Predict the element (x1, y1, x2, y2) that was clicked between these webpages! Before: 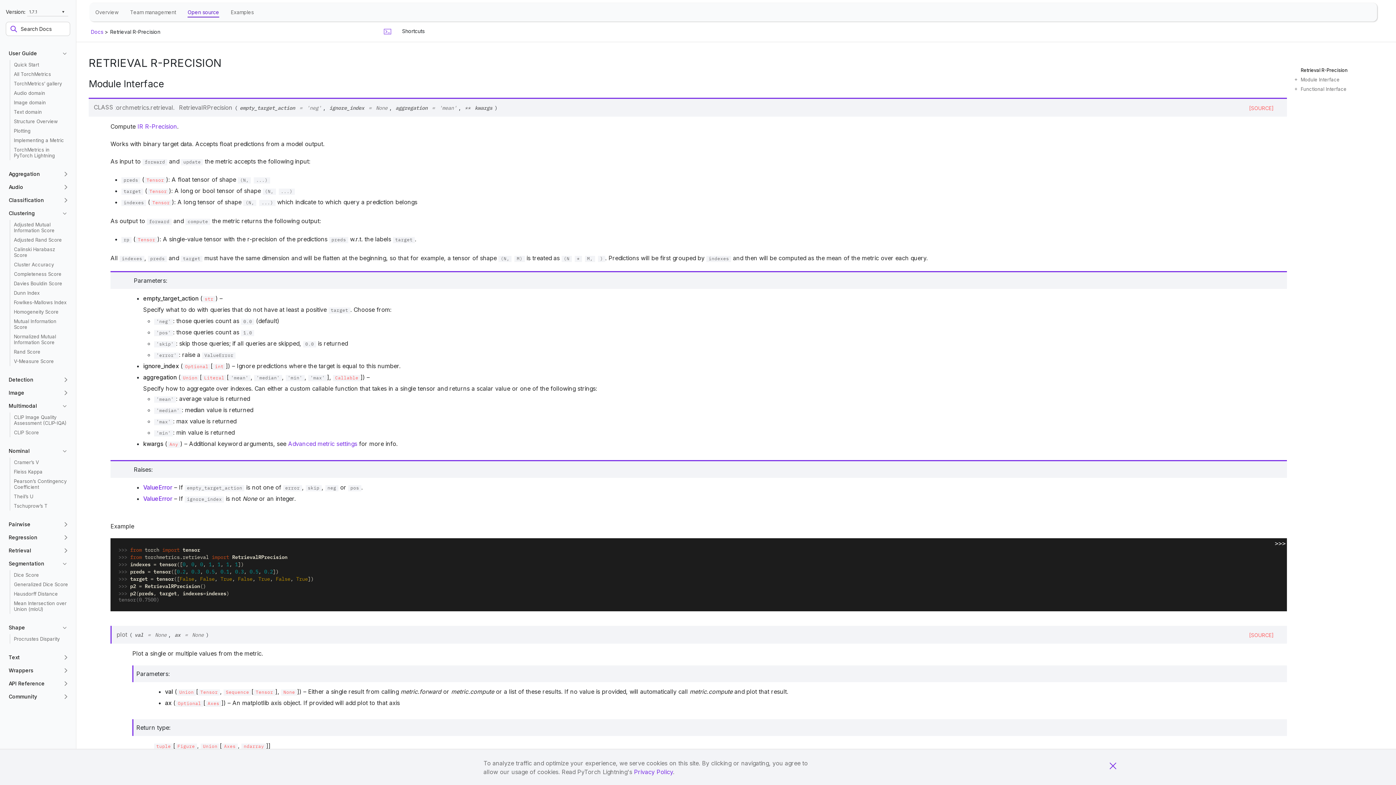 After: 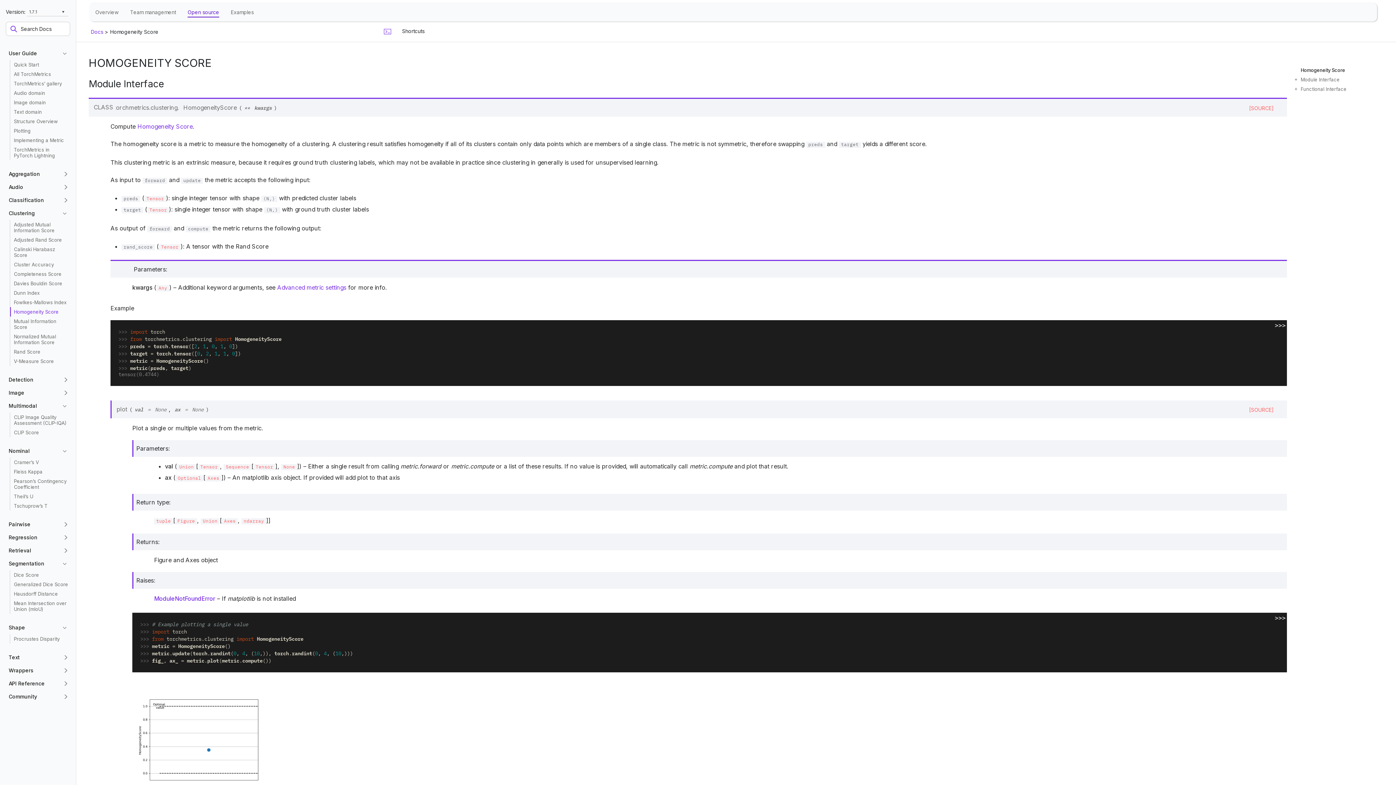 Action: bbox: (12, 307, 70, 316) label: Homogeneity Score